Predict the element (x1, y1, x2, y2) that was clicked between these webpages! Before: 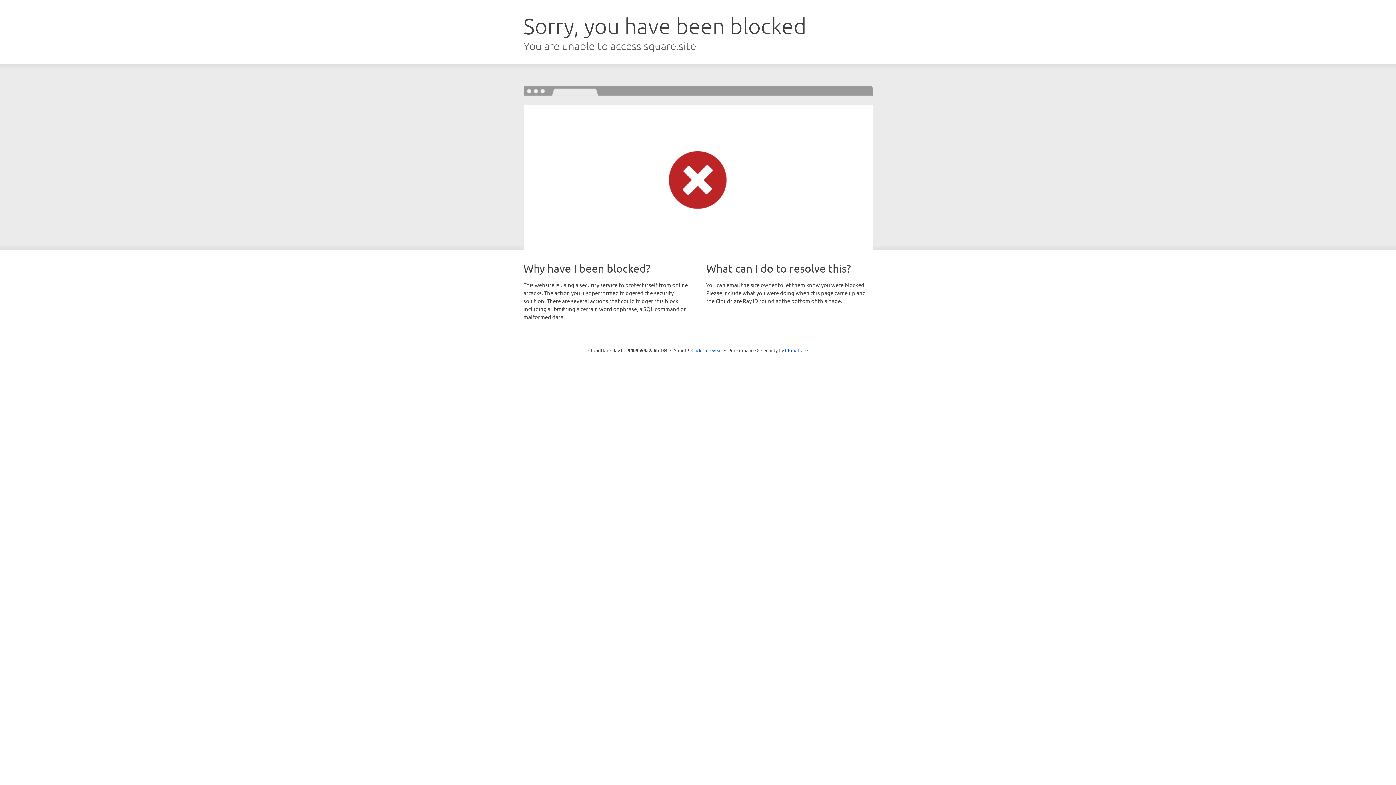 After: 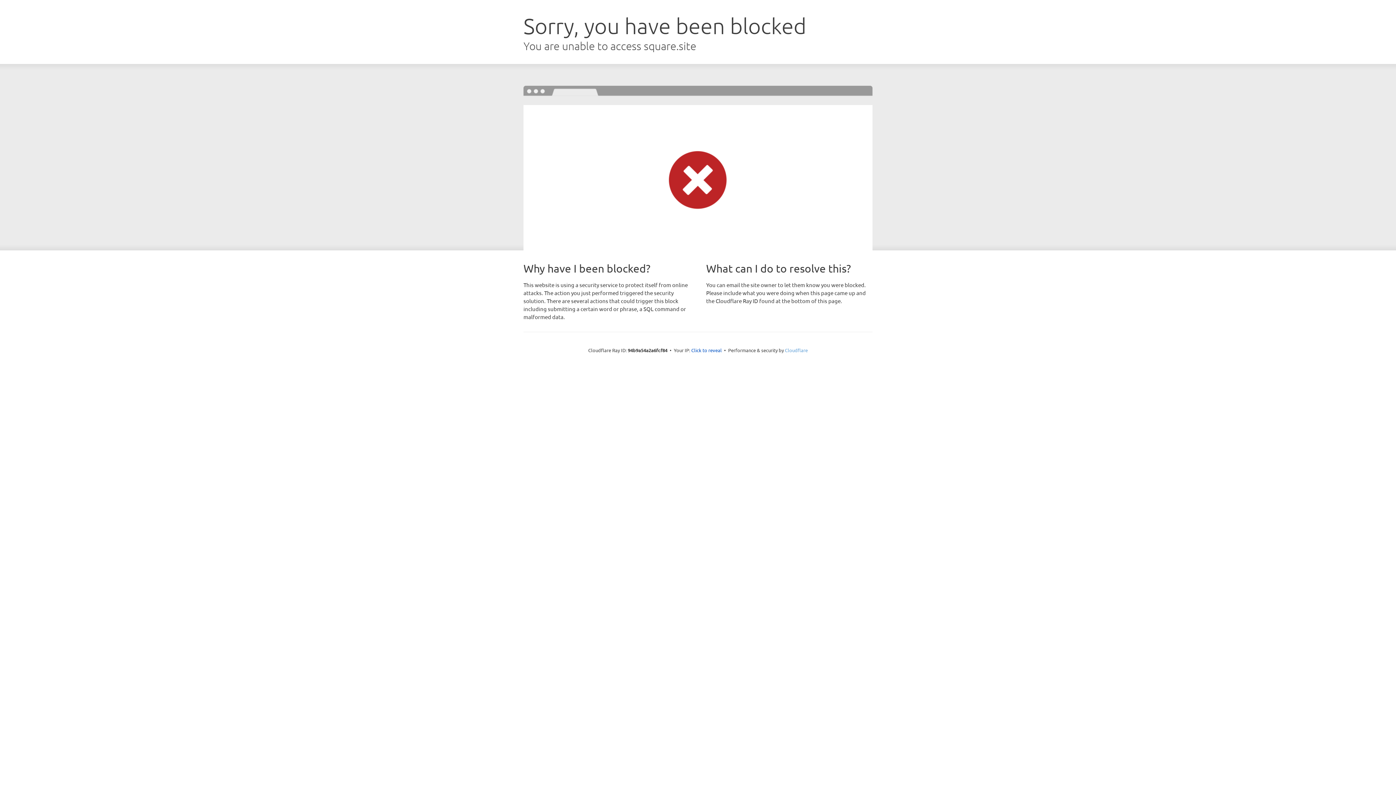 Action: bbox: (785, 347, 808, 353) label: Cloudflare